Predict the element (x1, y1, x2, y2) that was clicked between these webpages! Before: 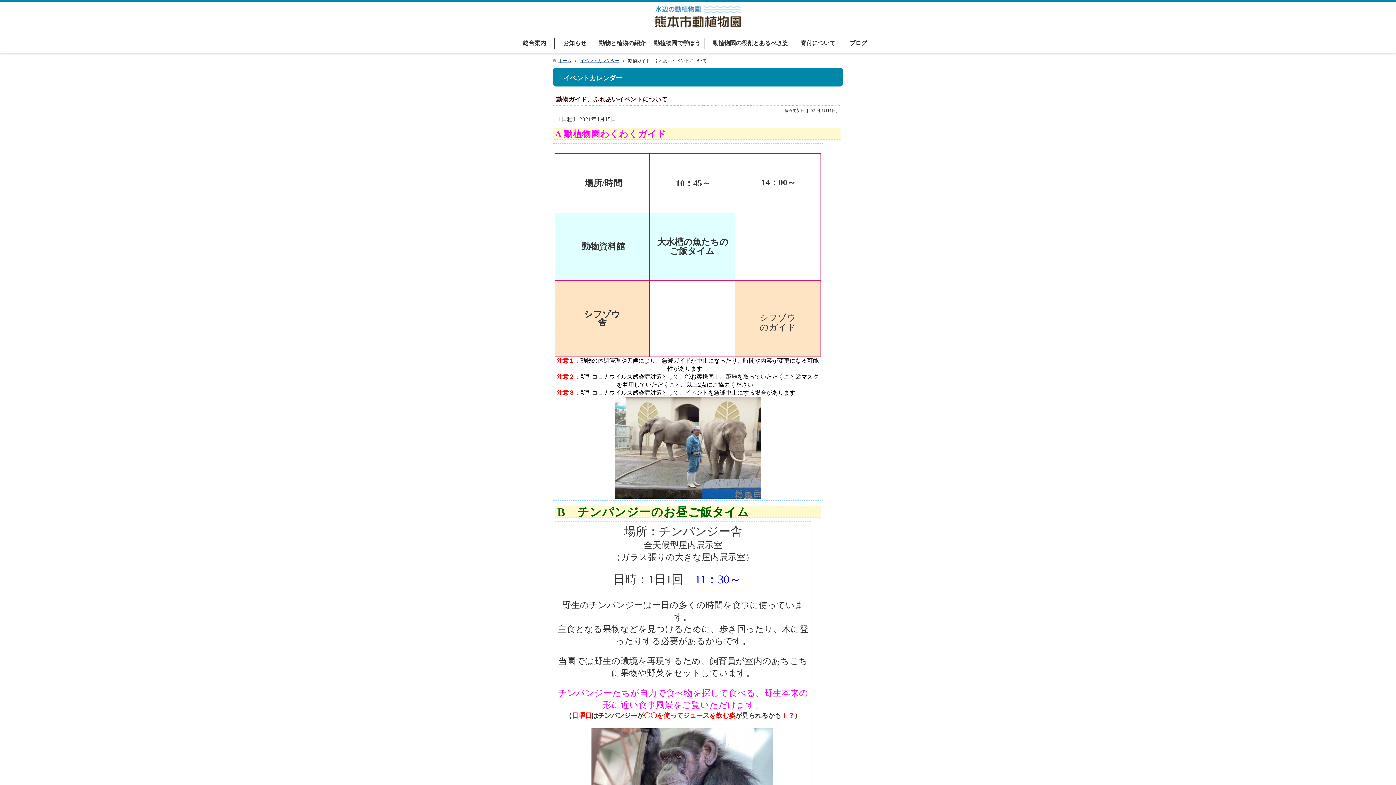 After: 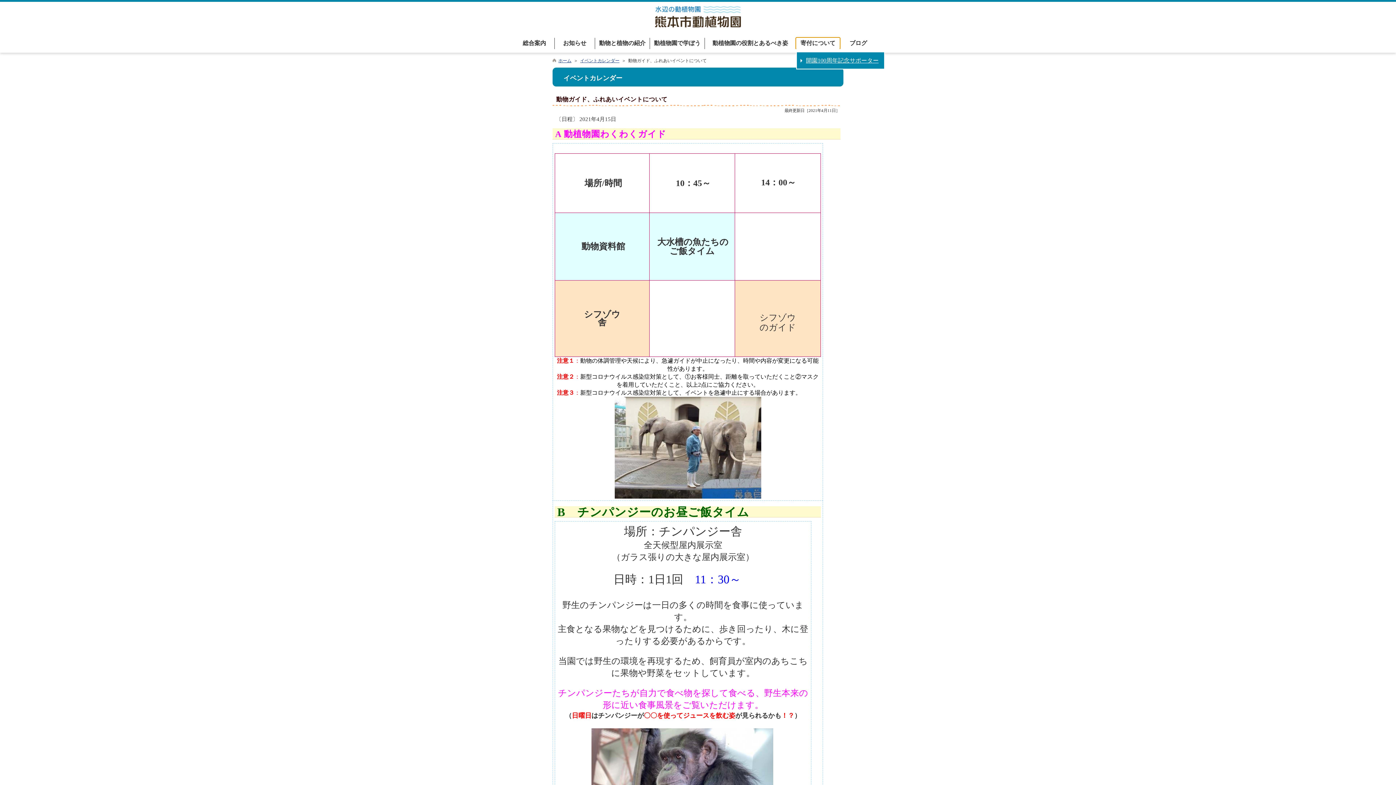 Action: bbox: (796, 37, 840, 49) label: 寄付について